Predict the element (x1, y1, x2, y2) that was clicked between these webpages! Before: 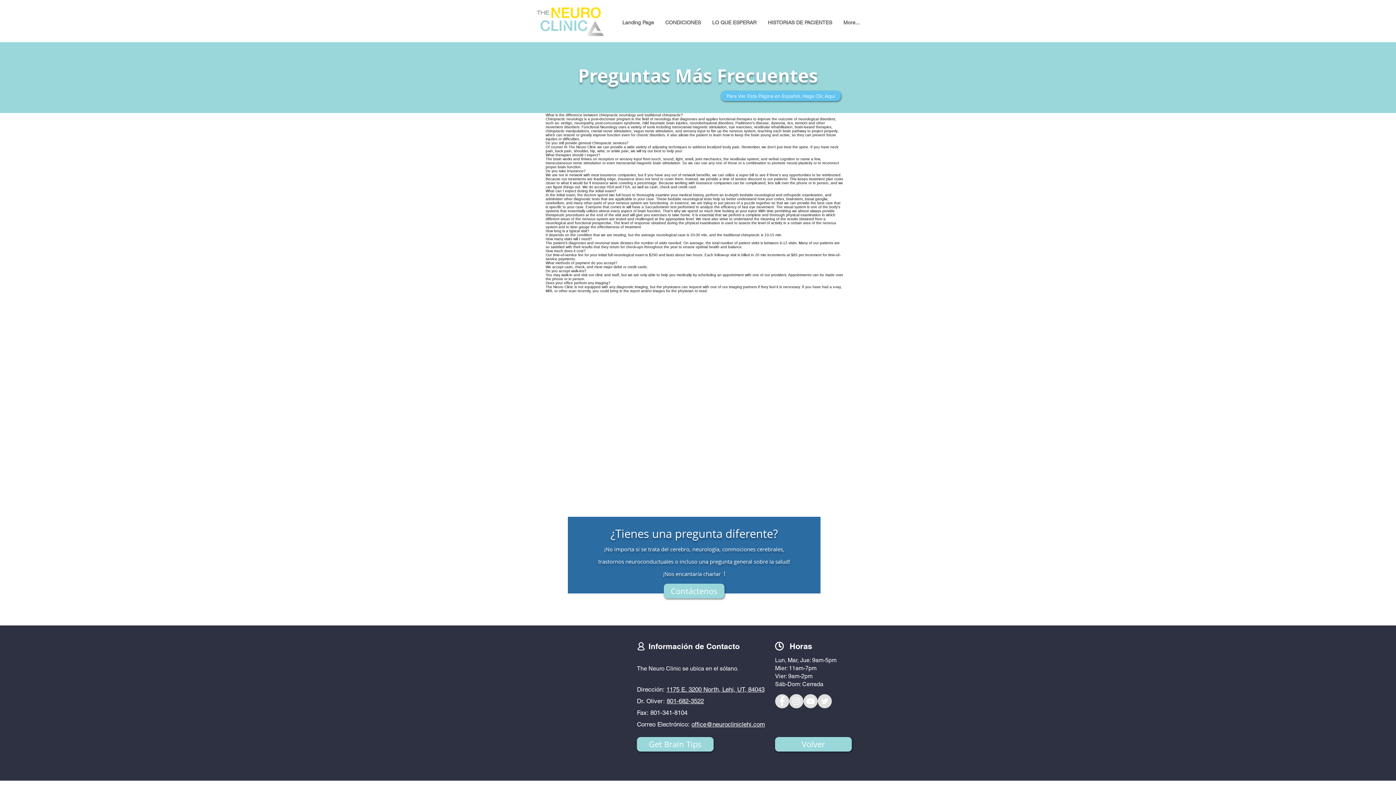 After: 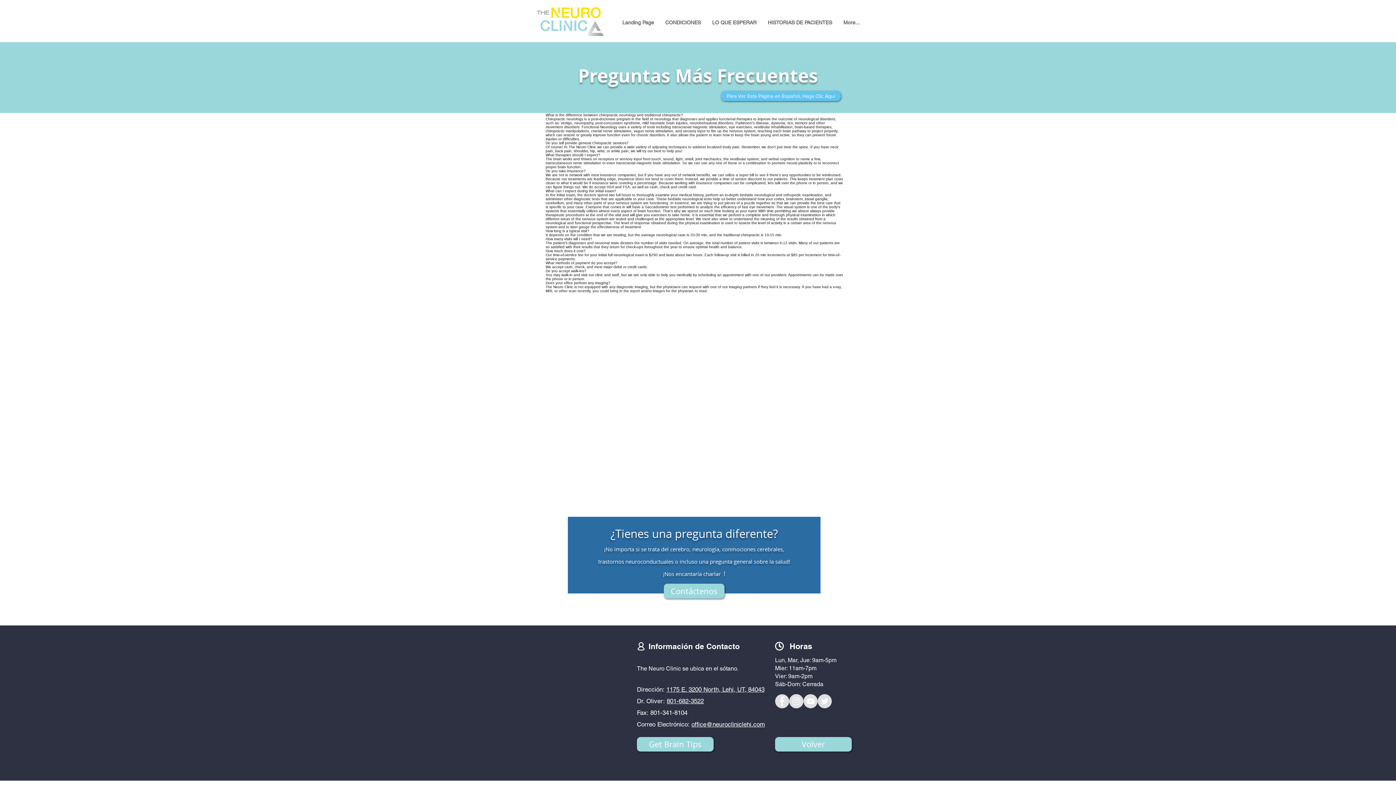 Action: bbox: (803, 694, 817, 708) label: YouTube